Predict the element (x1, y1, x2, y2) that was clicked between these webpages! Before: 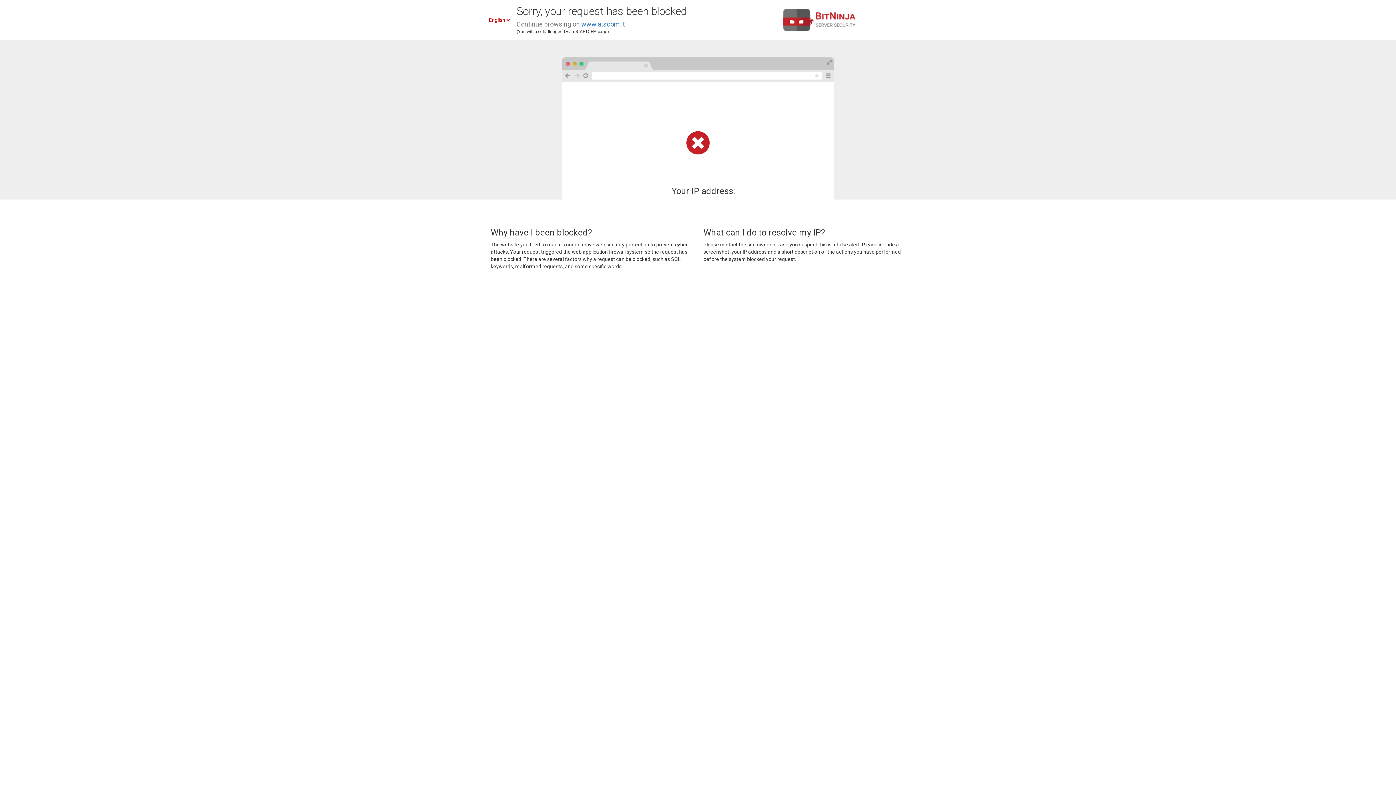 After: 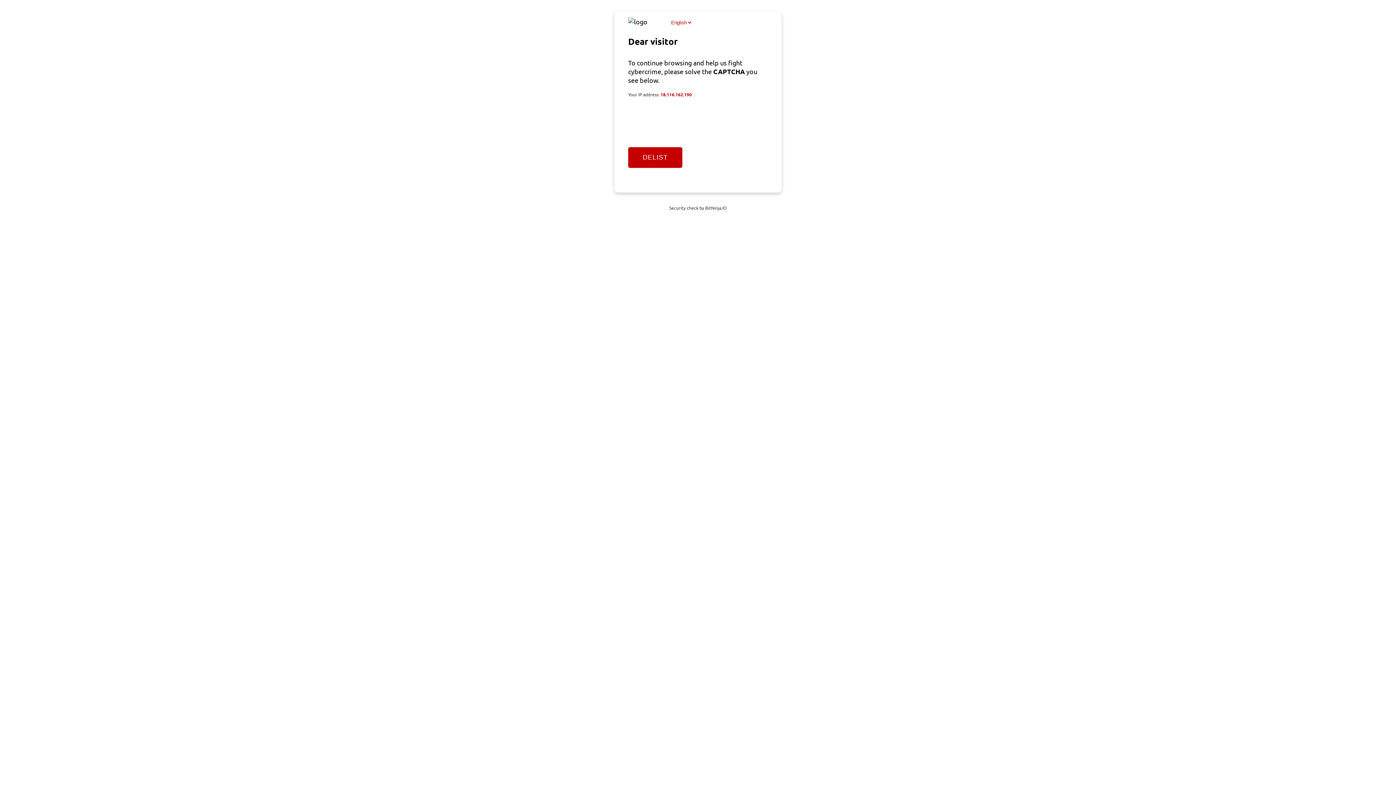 Action: label: www.atscom.it bbox: (581, 20, 625, 28)